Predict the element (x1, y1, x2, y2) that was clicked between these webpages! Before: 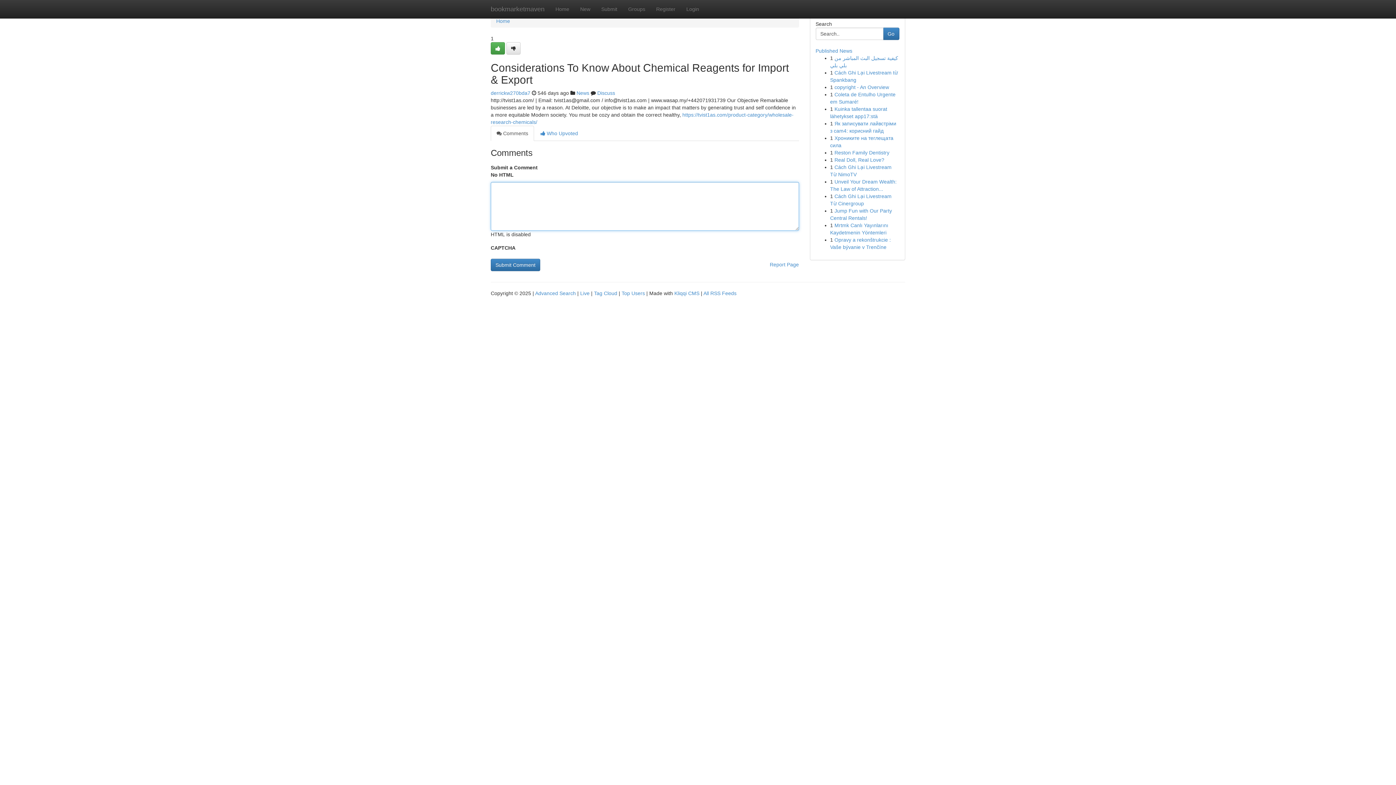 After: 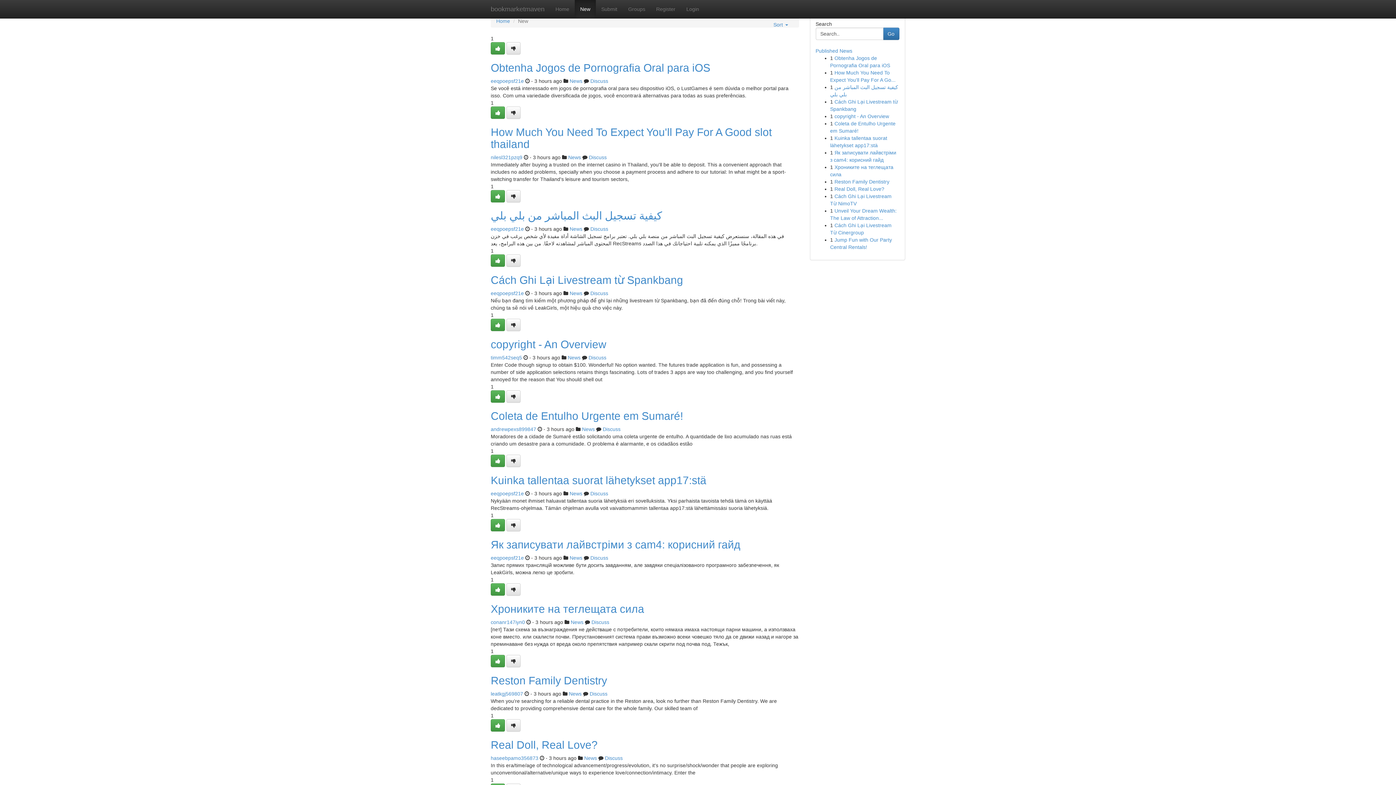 Action: label: New bbox: (574, 0, 596, 18)